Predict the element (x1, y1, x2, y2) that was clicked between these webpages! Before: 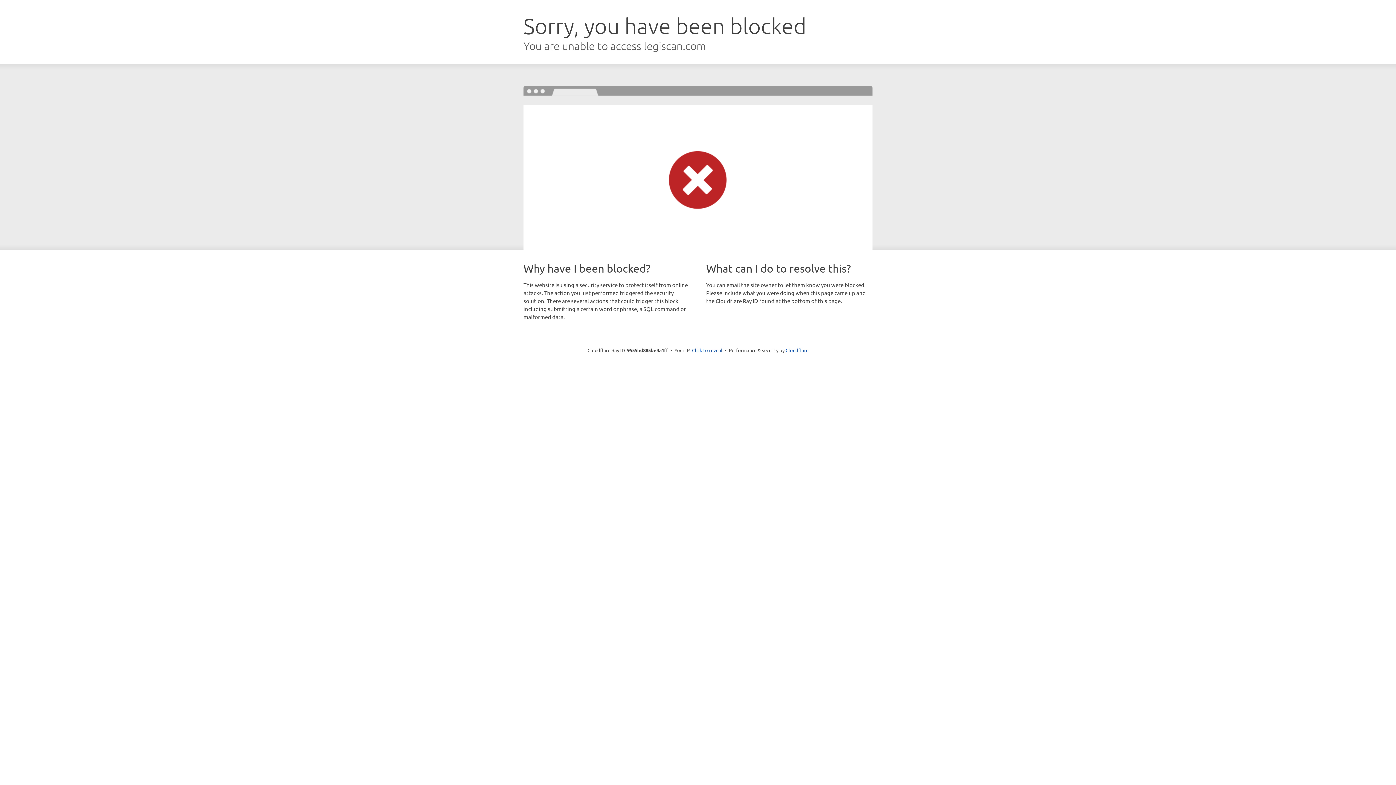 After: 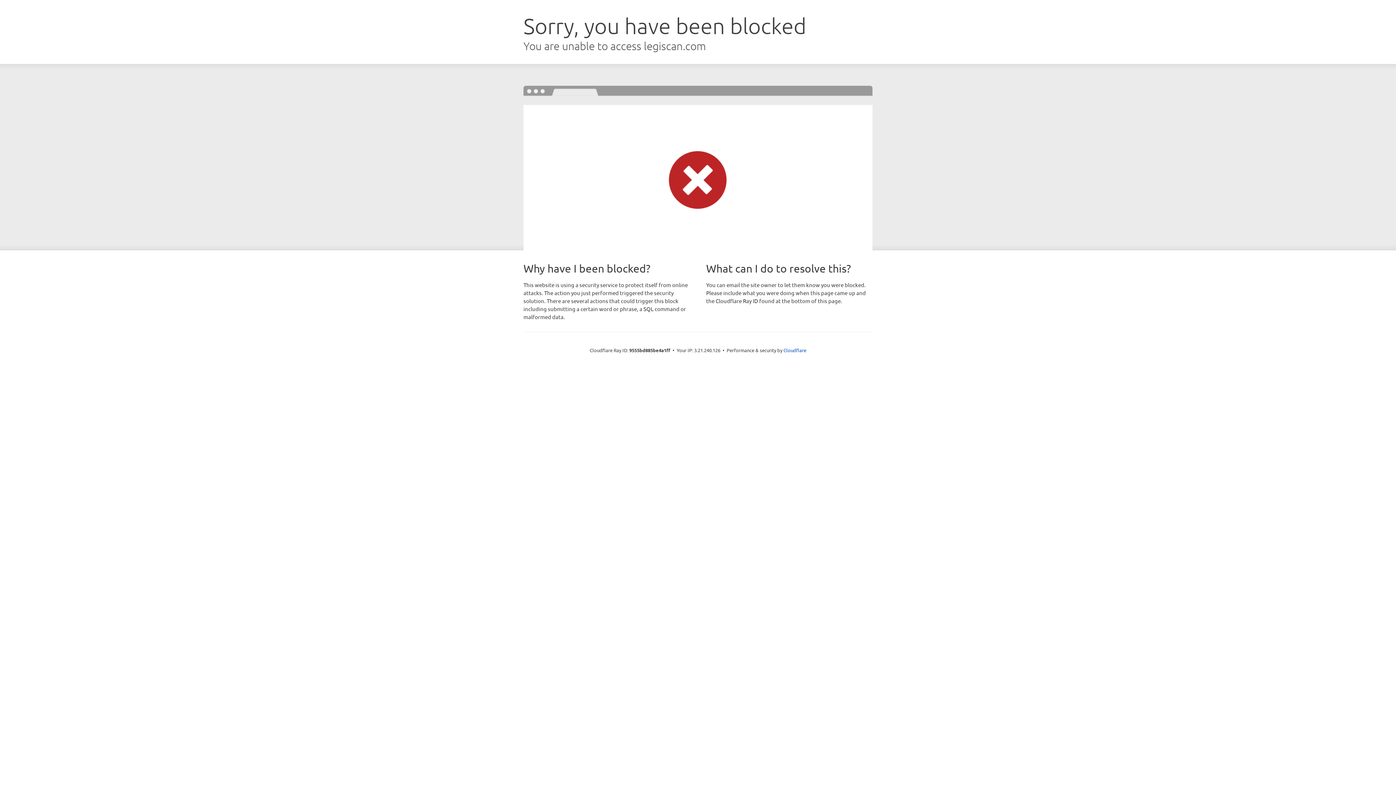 Action: label: Click to reveal bbox: (692, 346, 722, 353)